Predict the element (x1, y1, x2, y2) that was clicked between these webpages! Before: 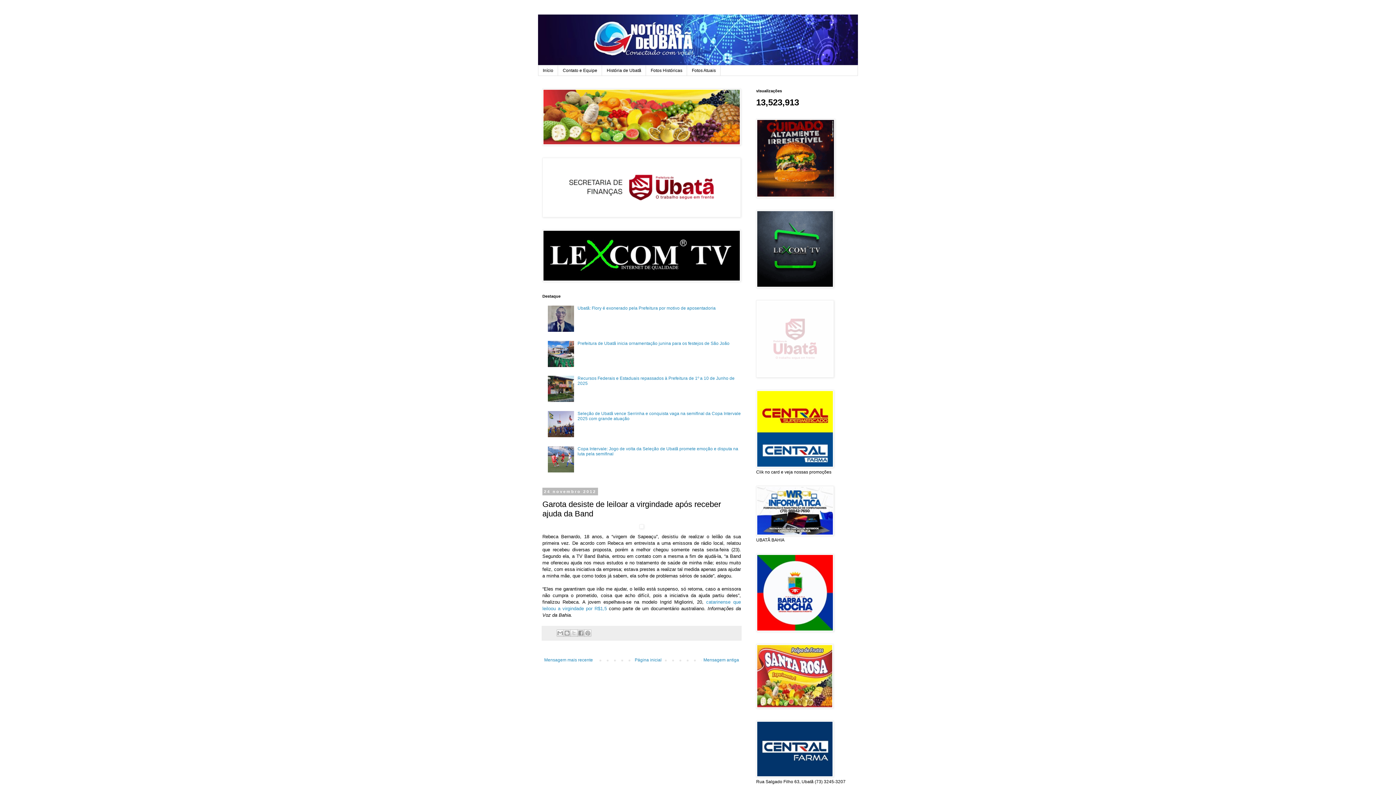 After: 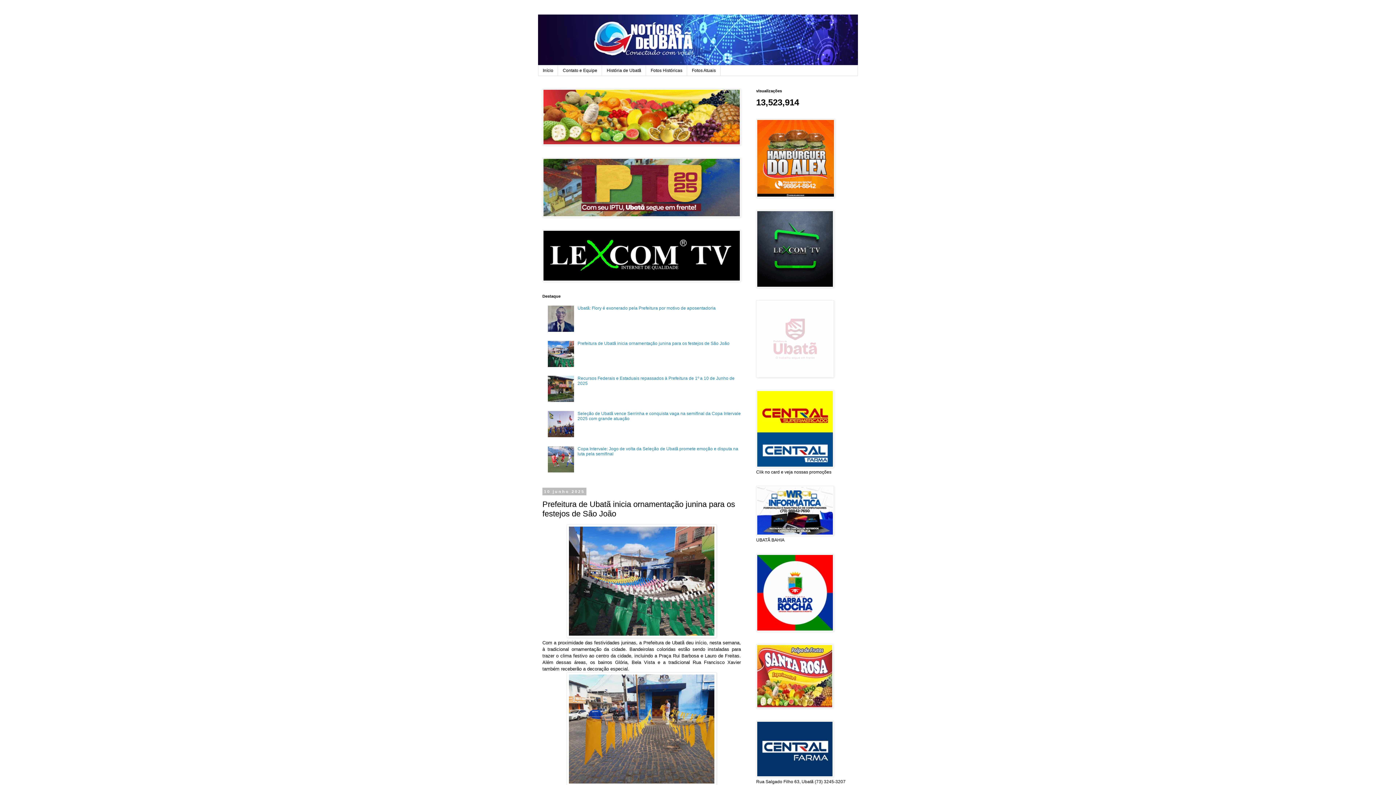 Action: bbox: (577, 340, 729, 346) label: Prefeitura de Ubatã inicia ornamentação junina para os festejos de São João